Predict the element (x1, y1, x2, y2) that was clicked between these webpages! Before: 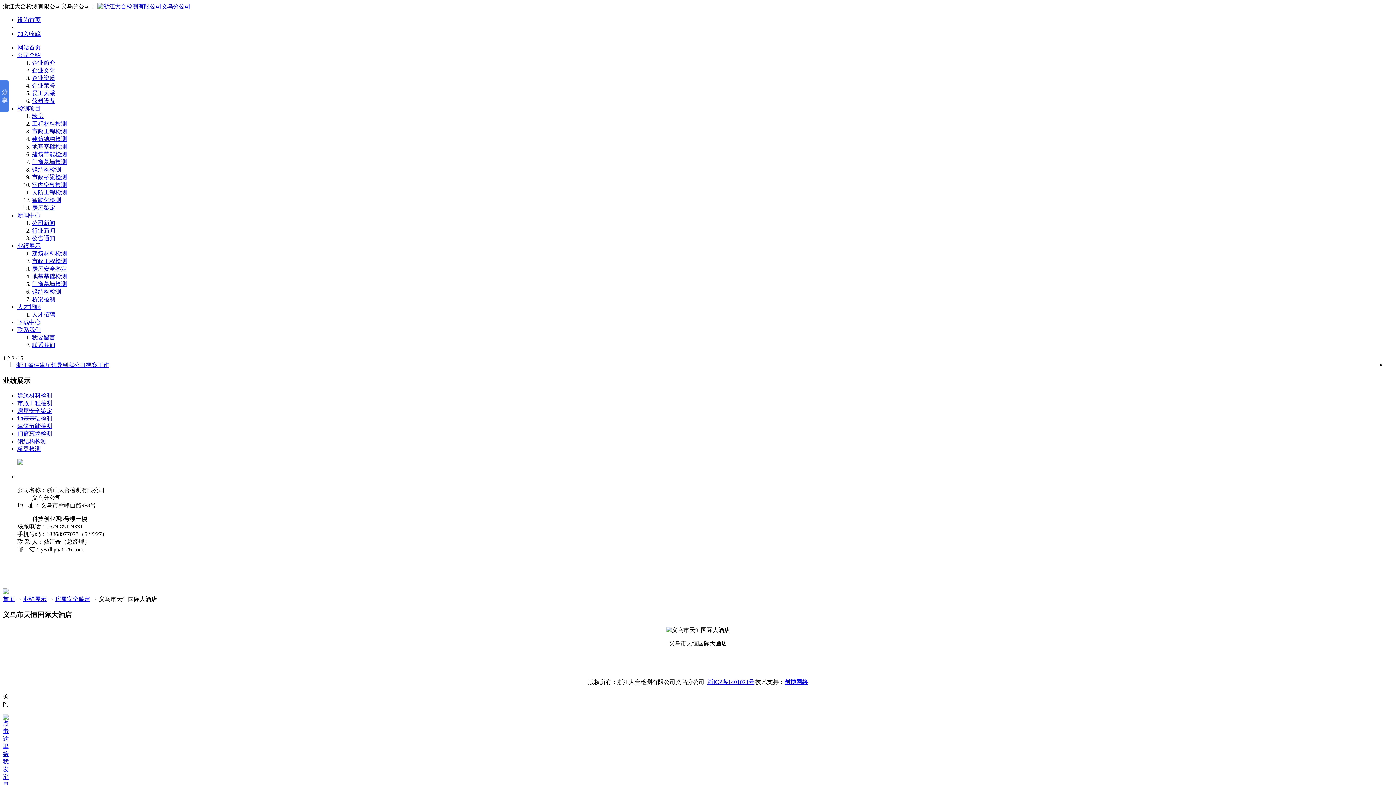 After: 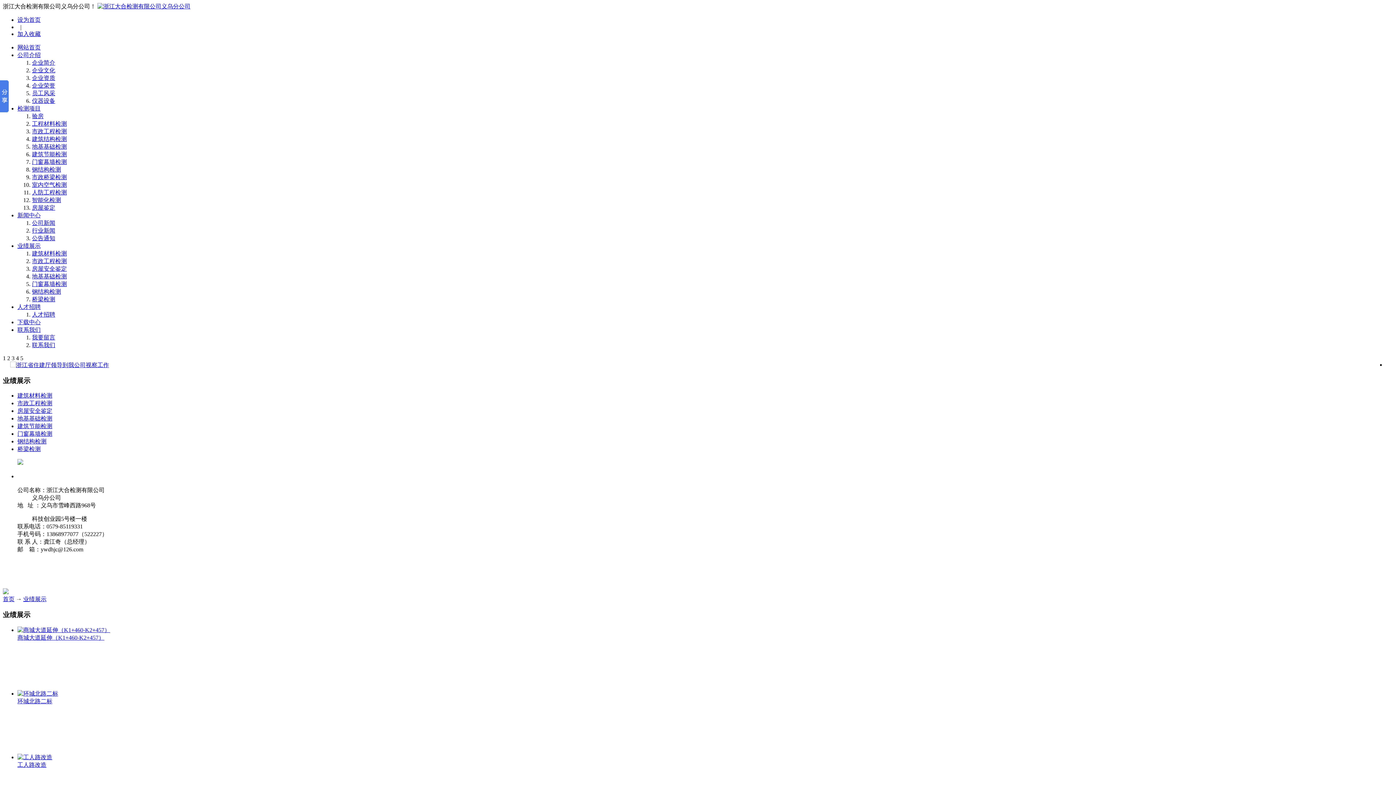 Action: bbox: (23, 596, 46, 602) label: 业绩展示